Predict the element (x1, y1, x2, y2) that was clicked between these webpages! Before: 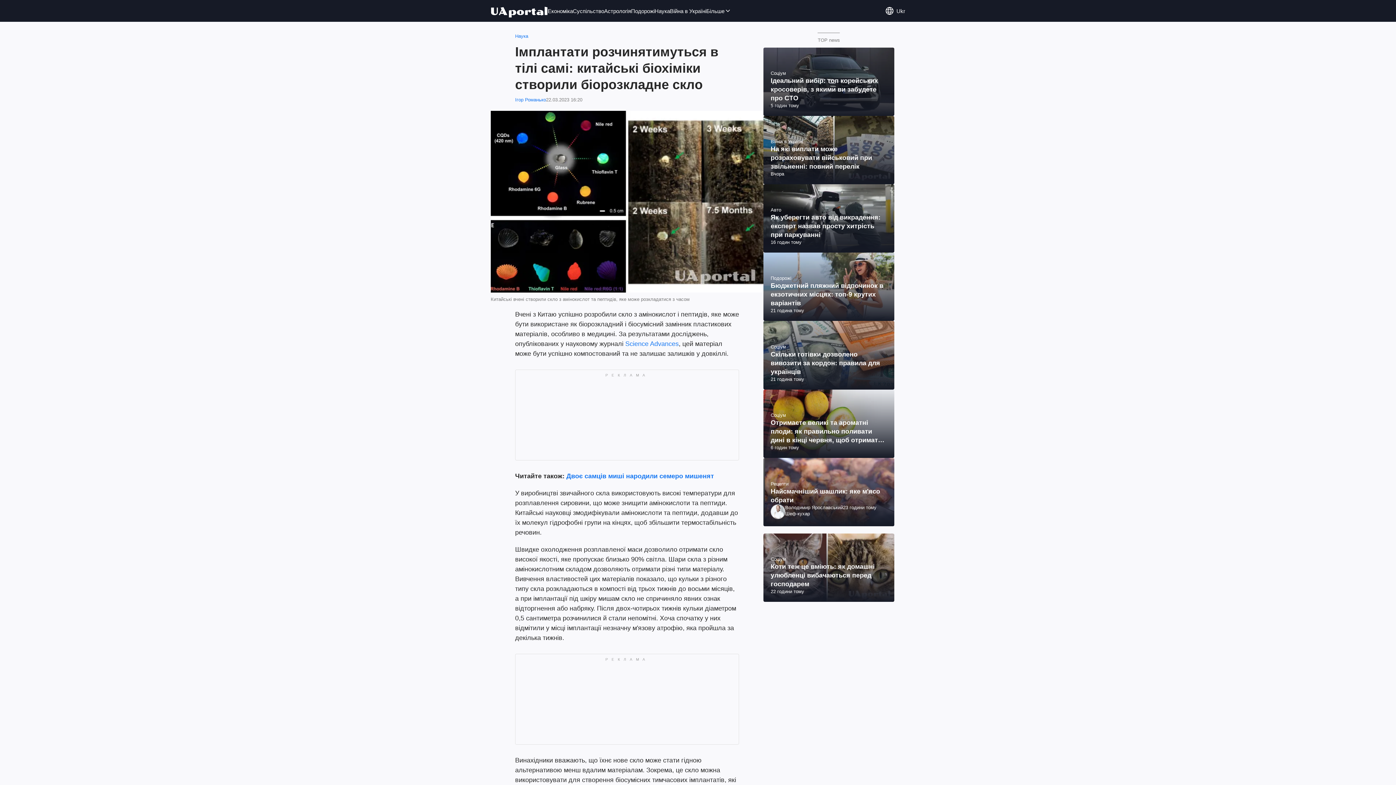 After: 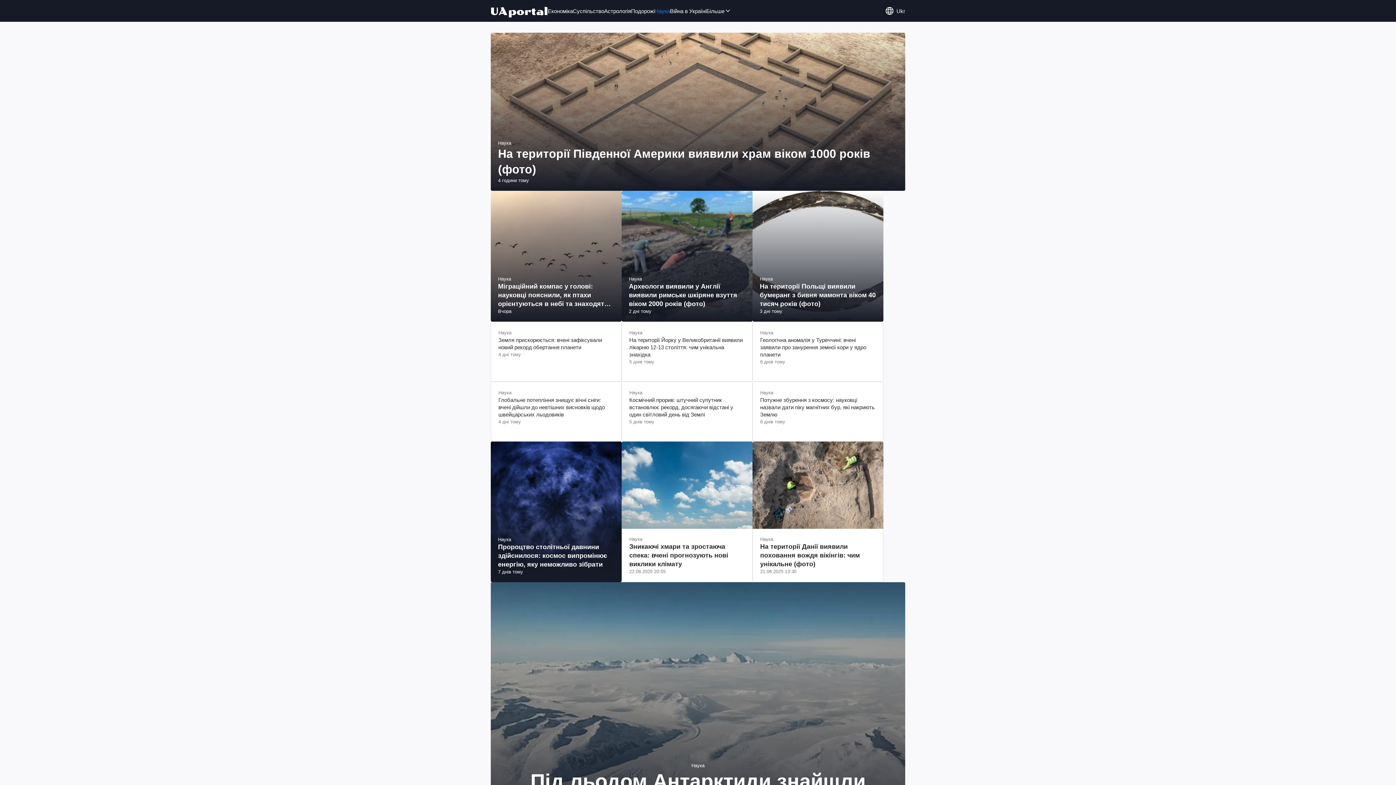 Action: label: Наука bbox: (515, 32, 528, 40)